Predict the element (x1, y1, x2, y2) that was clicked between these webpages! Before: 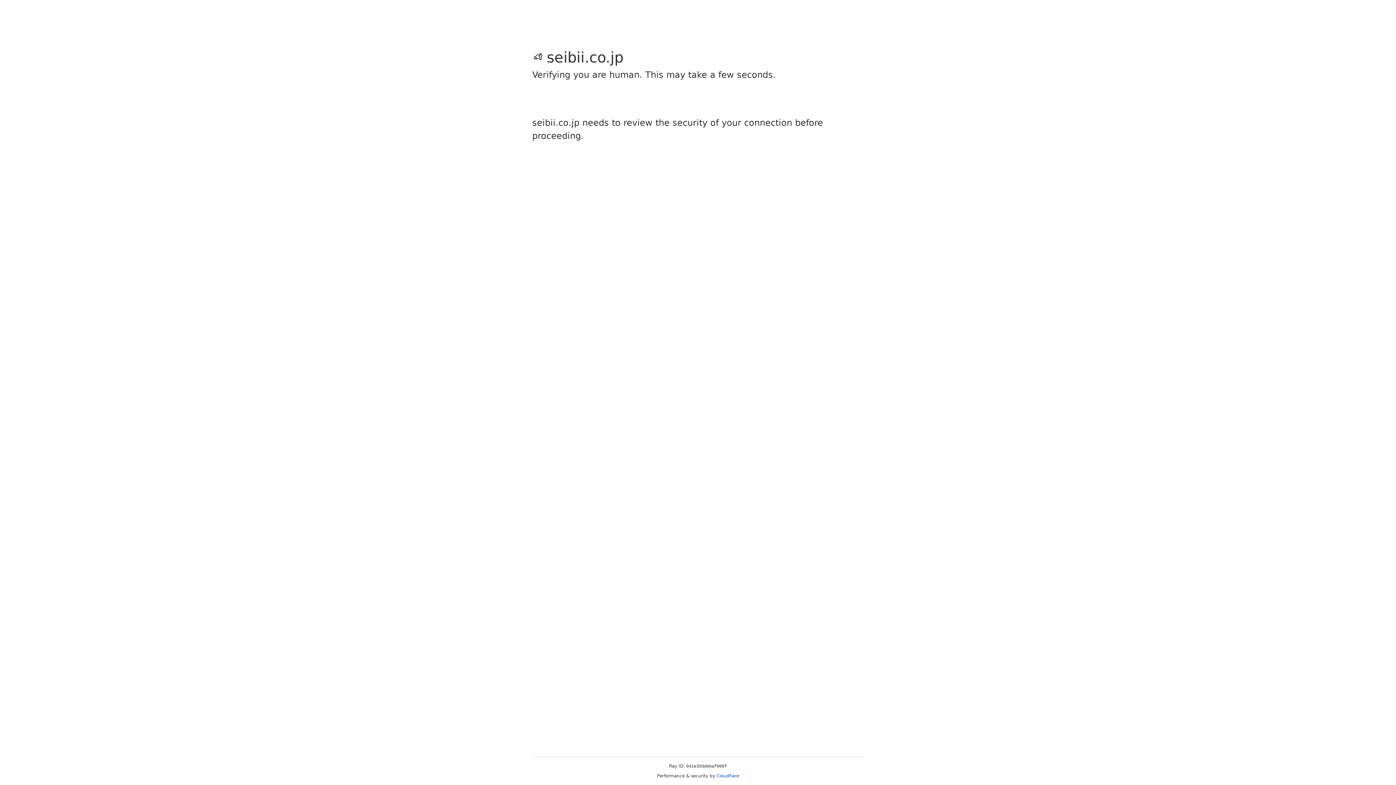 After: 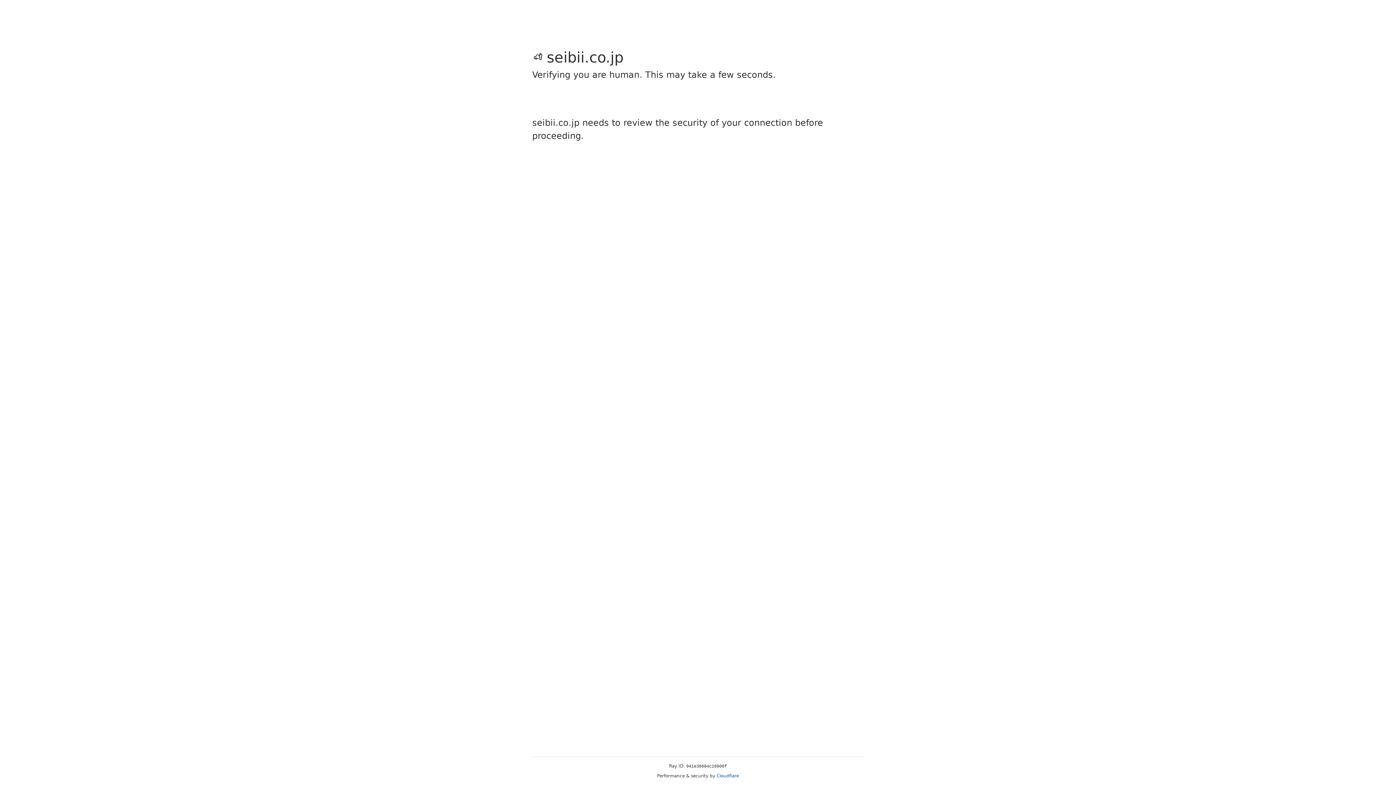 Action: label: Cloudflare bbox: (716, 773, 739, 778)